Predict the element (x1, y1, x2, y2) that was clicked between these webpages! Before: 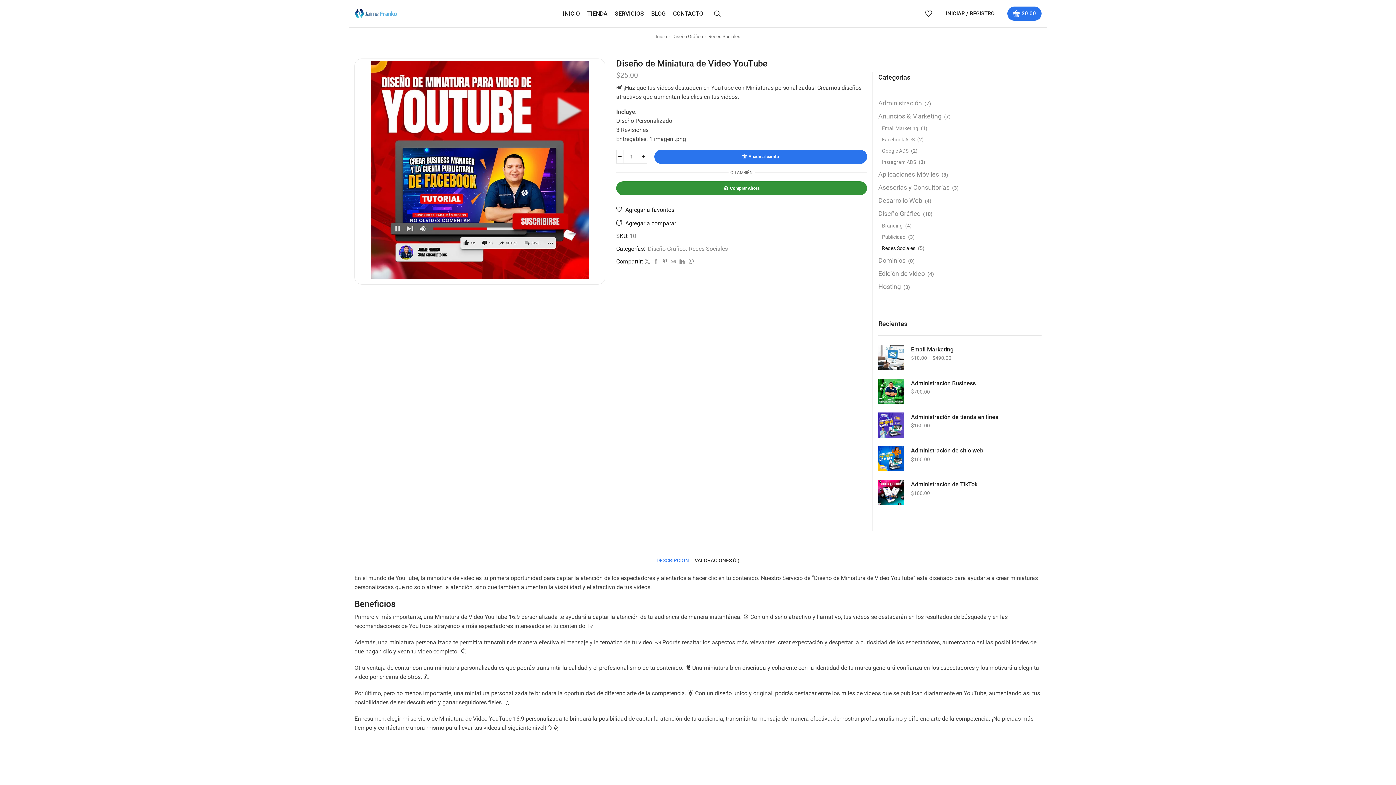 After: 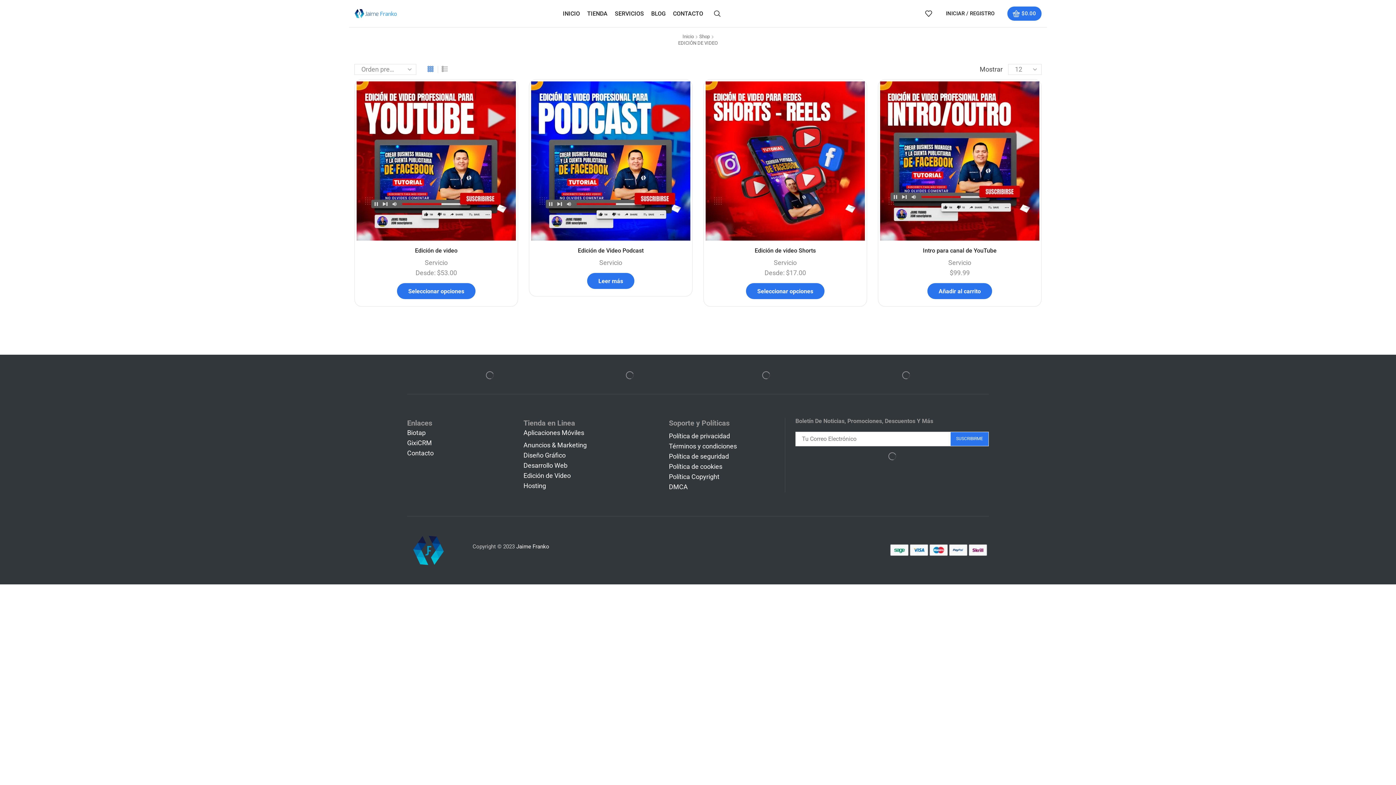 Action: bbox: (878, 267, 925, 280) label: Edición de video